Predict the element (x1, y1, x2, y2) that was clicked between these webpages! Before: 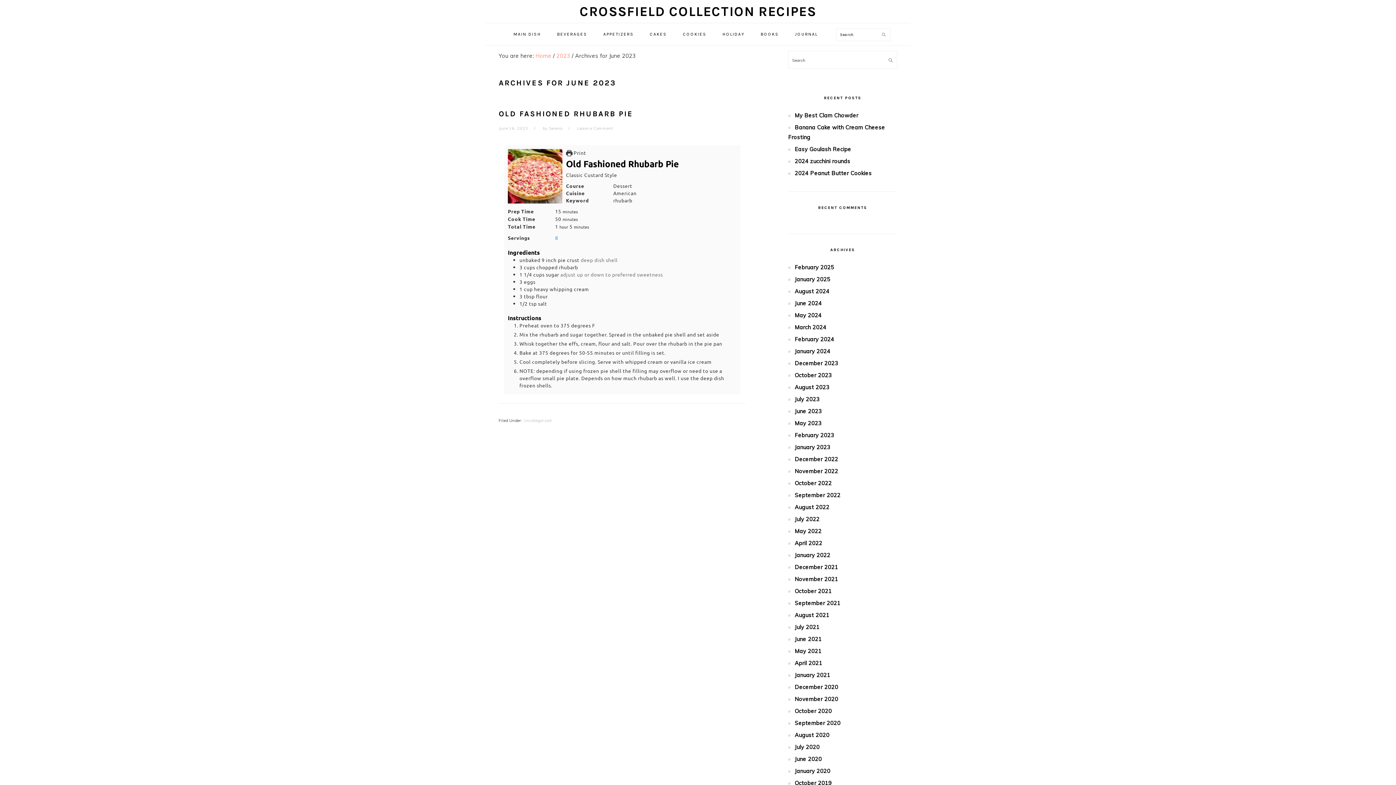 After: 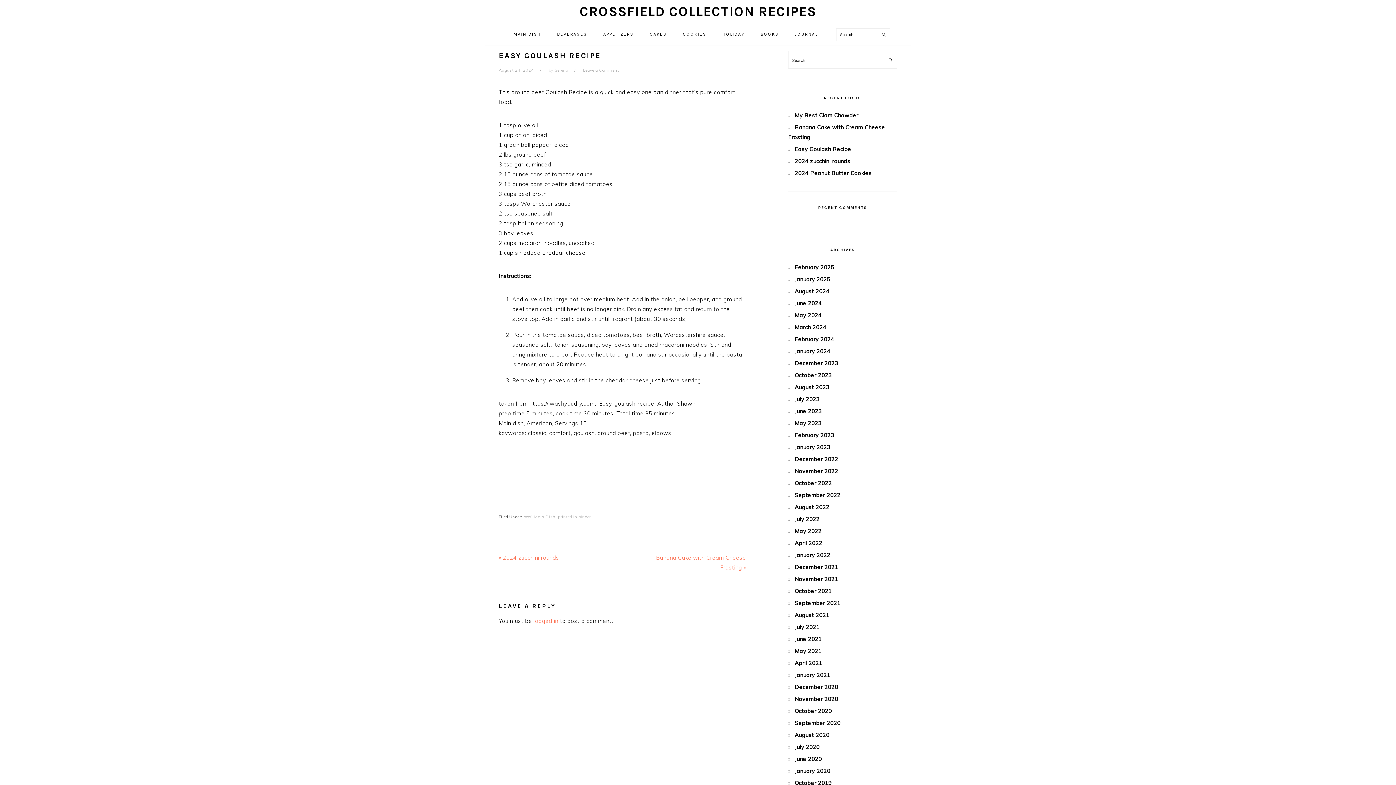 Action: bbox: (794, 145, 851, 152) label: Easy Goulash Recipe